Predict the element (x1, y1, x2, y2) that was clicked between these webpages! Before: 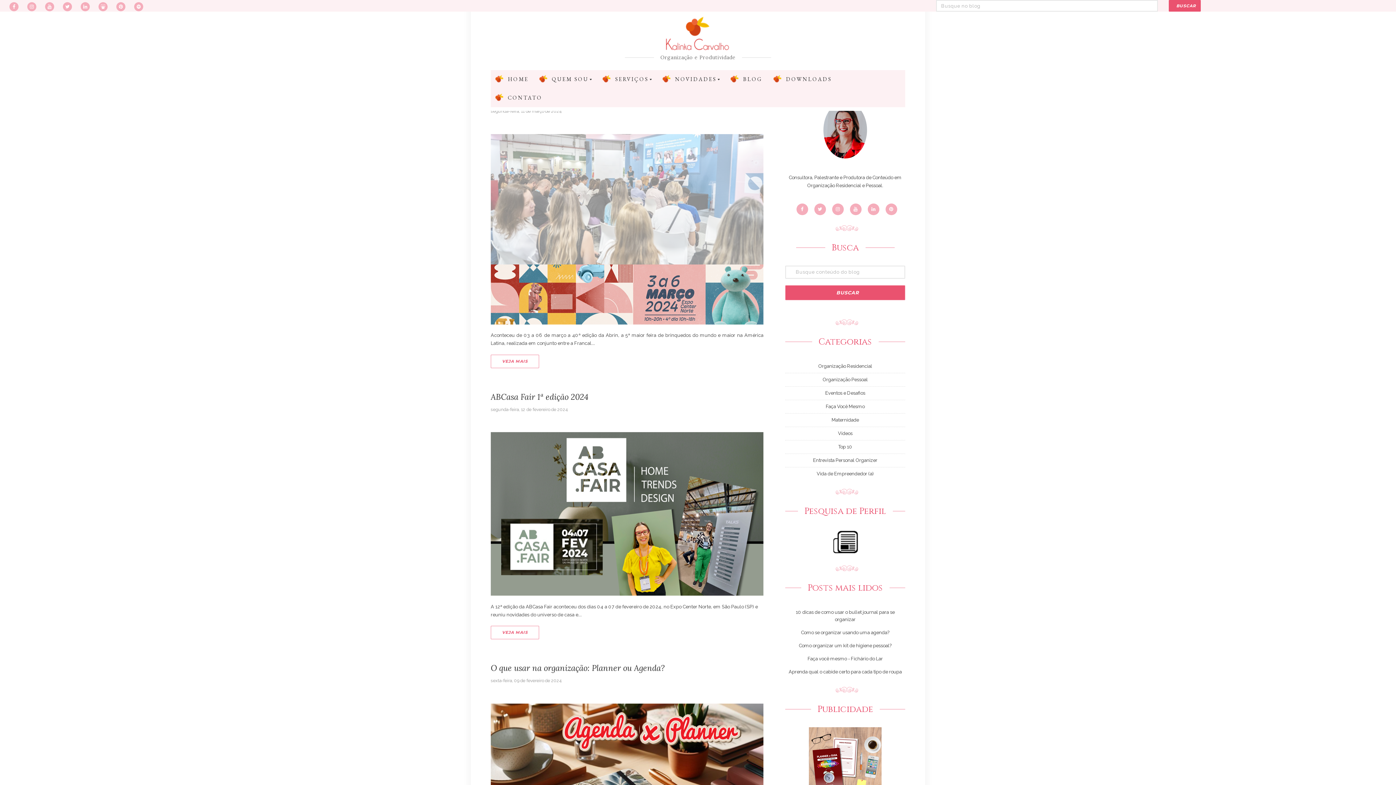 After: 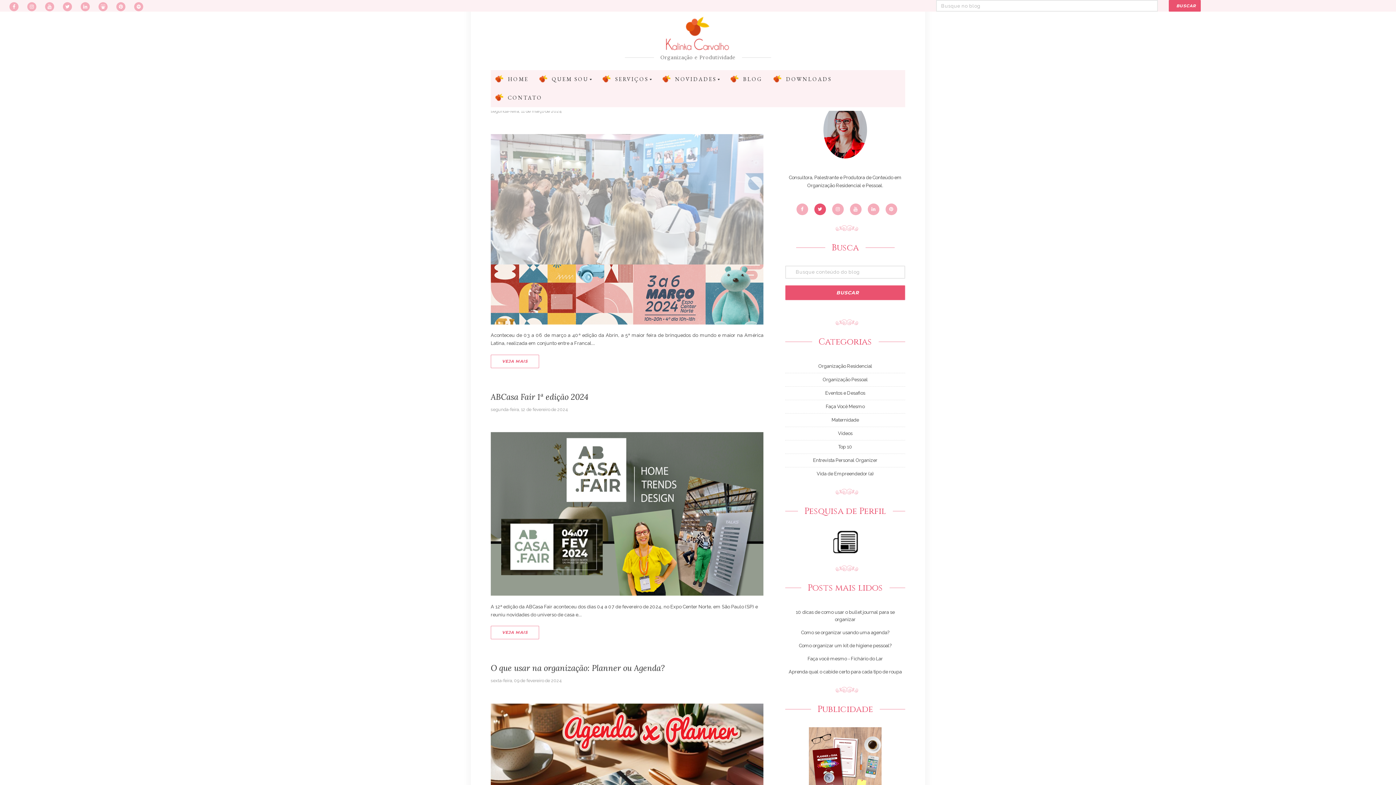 Action: bbox: (811, 206, 826, 212)